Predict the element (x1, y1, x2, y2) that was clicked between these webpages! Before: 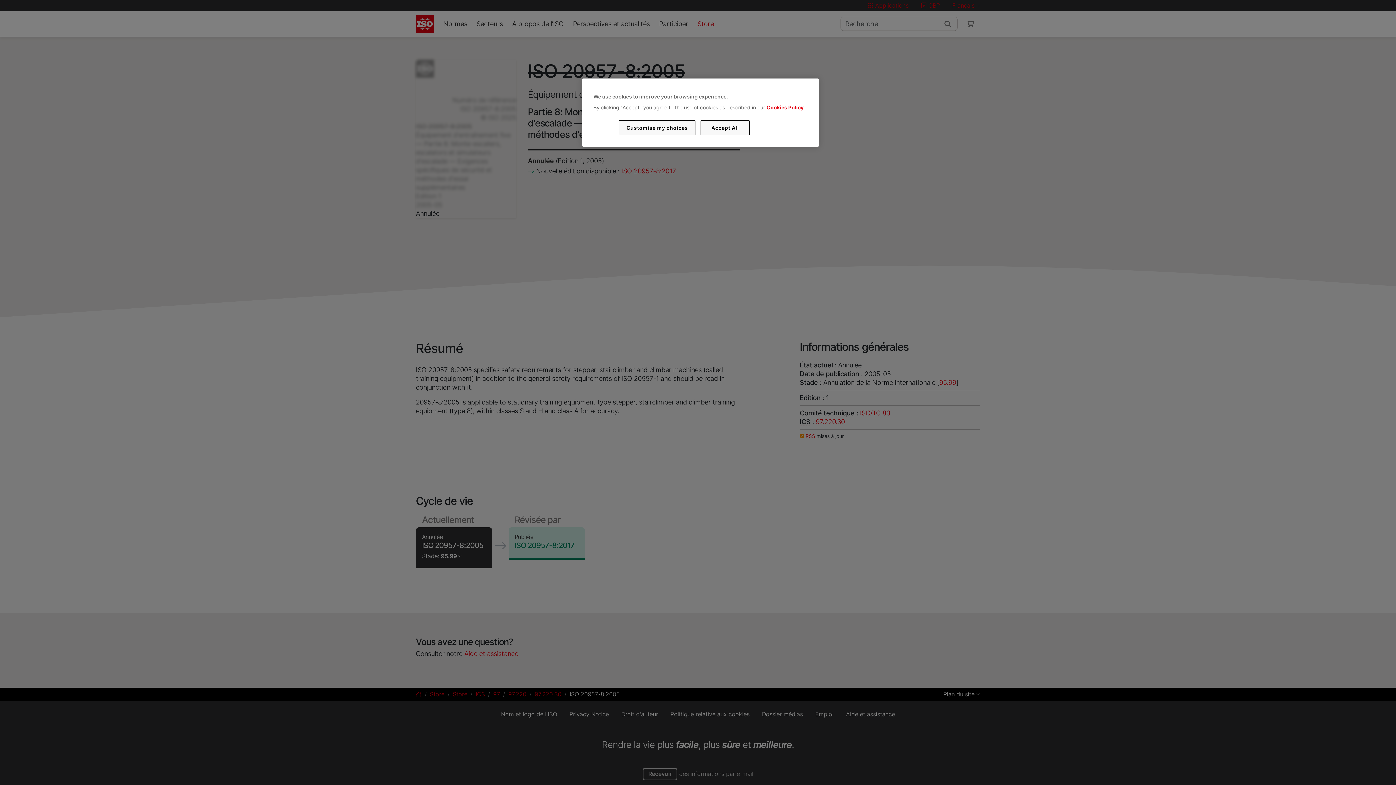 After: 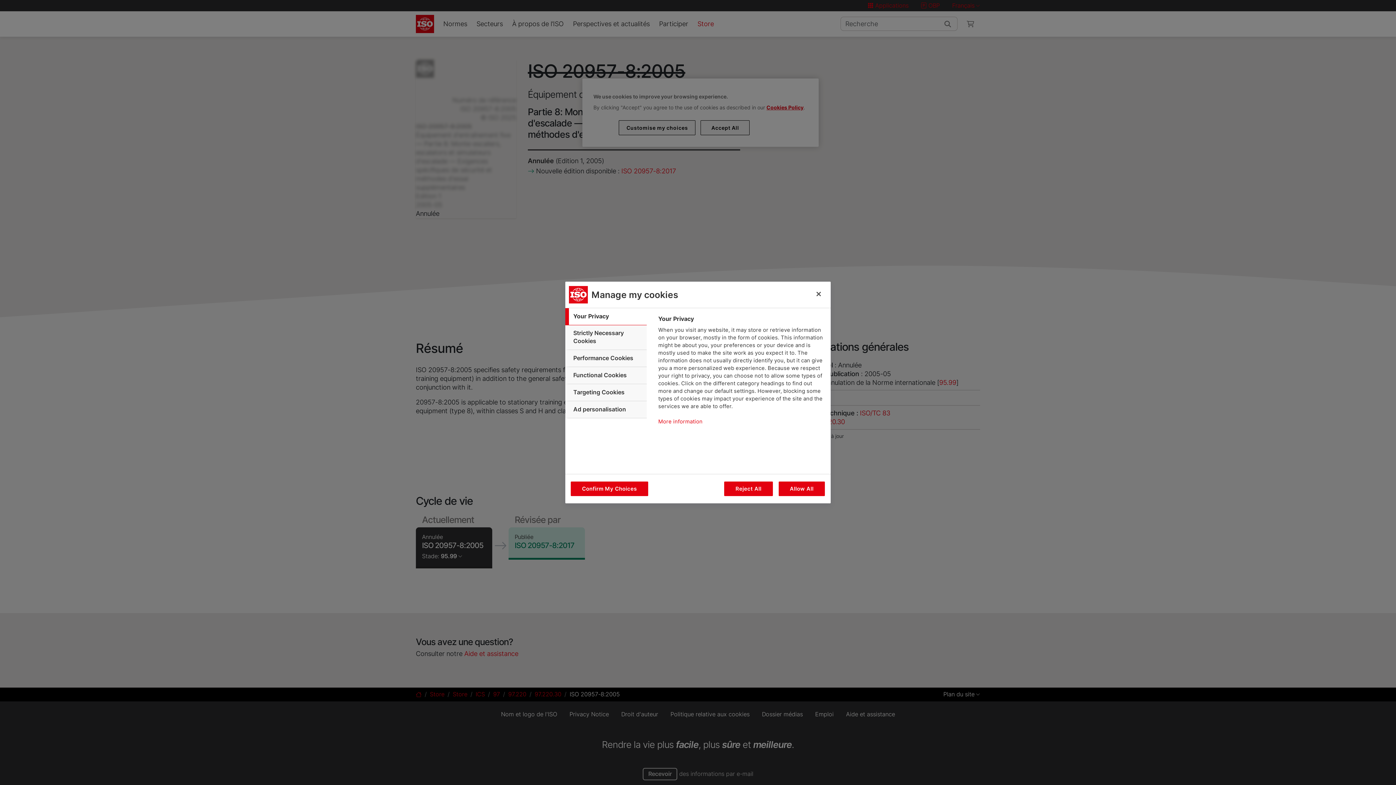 Action: label: Customise my choices bbox: (619, 120, 695, 135)